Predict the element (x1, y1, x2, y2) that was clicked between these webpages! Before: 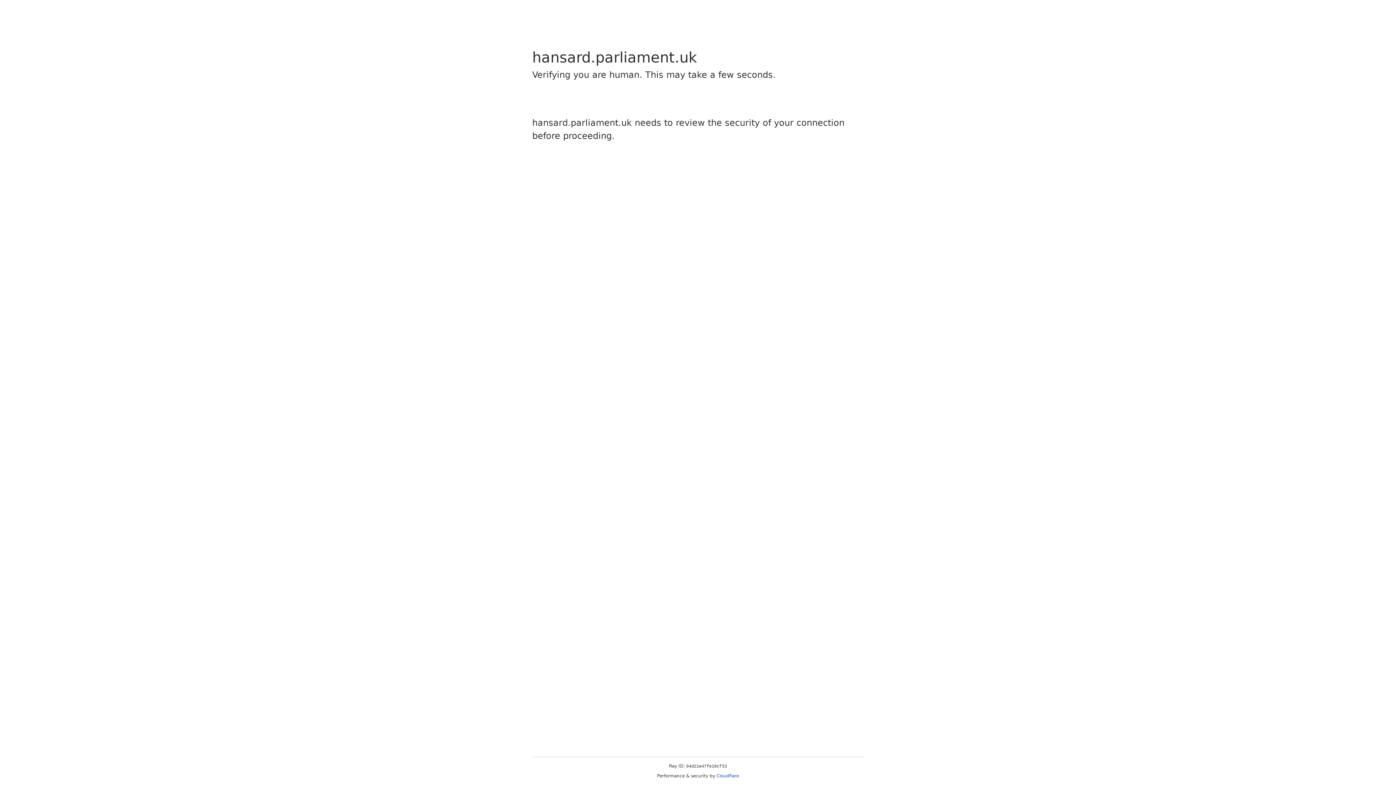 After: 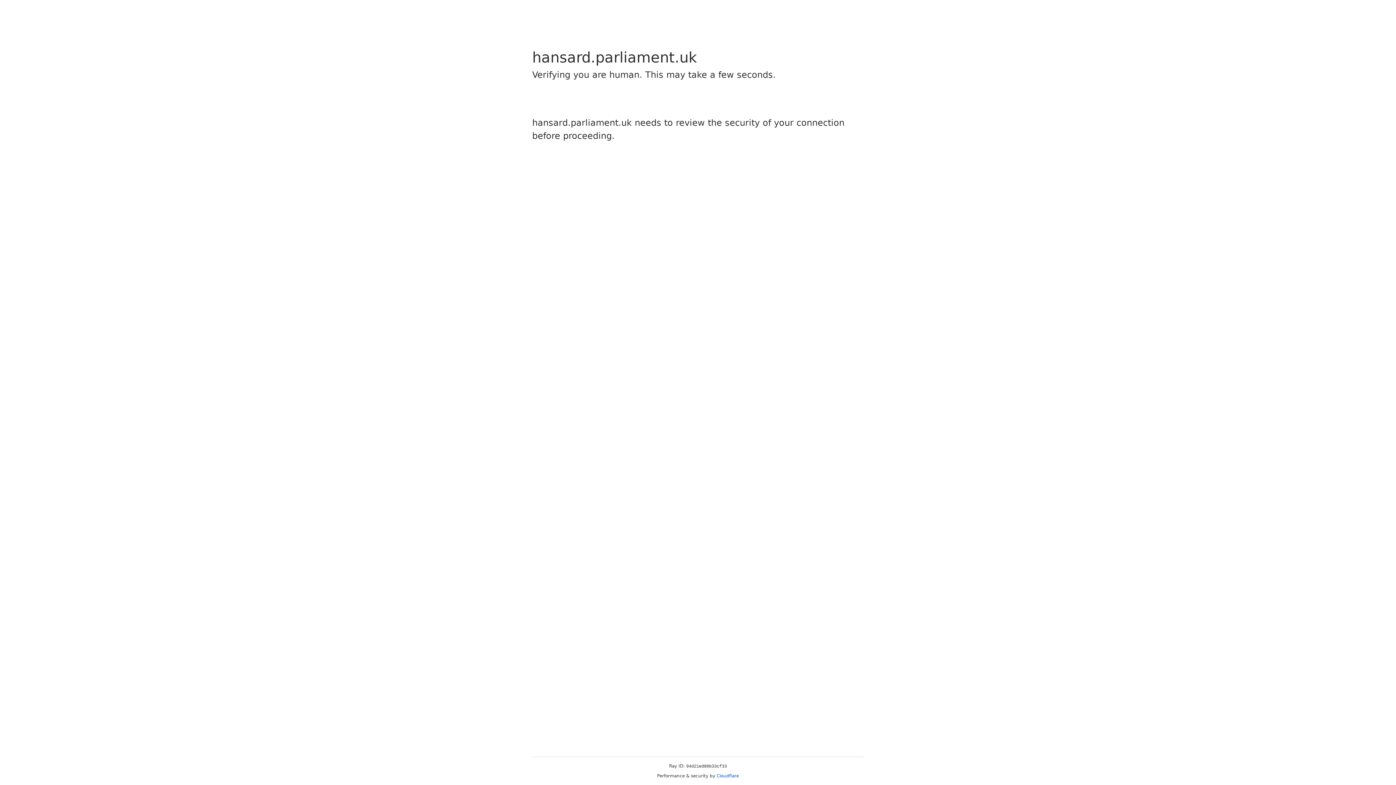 Action: label: Cloudflare bbox: (716, 773, 739, 778)